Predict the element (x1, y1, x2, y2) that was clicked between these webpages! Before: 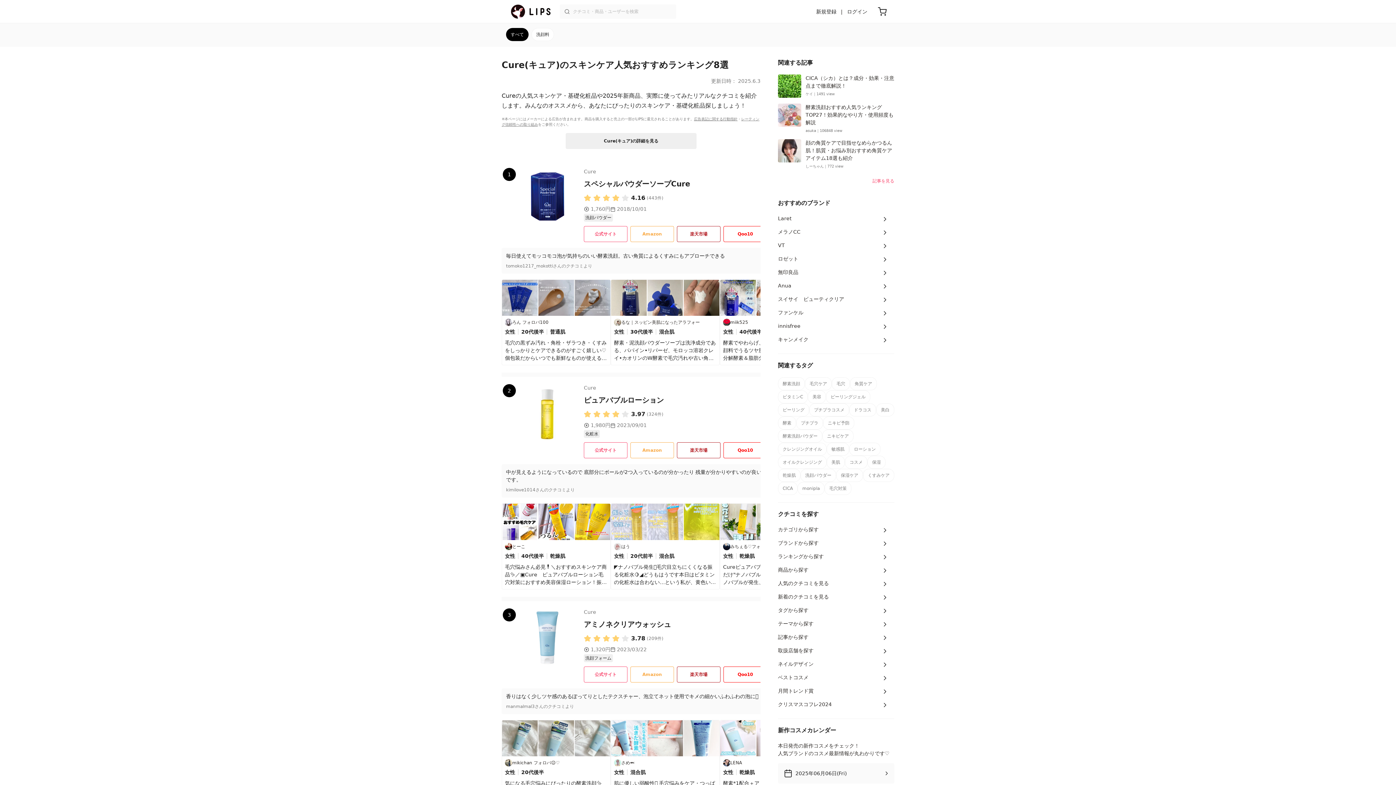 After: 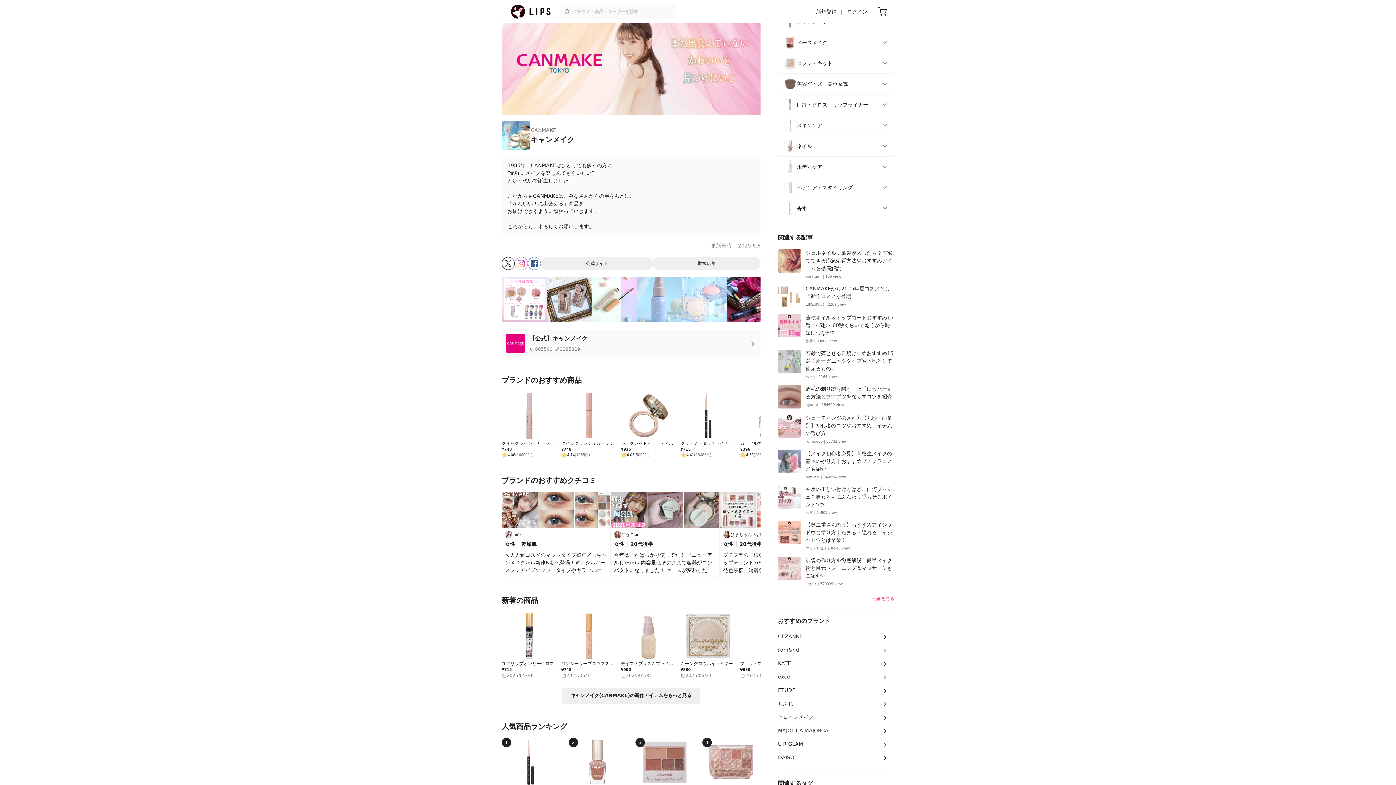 Action: label: キャンメイク bbox: (778, 333, 894, 346)